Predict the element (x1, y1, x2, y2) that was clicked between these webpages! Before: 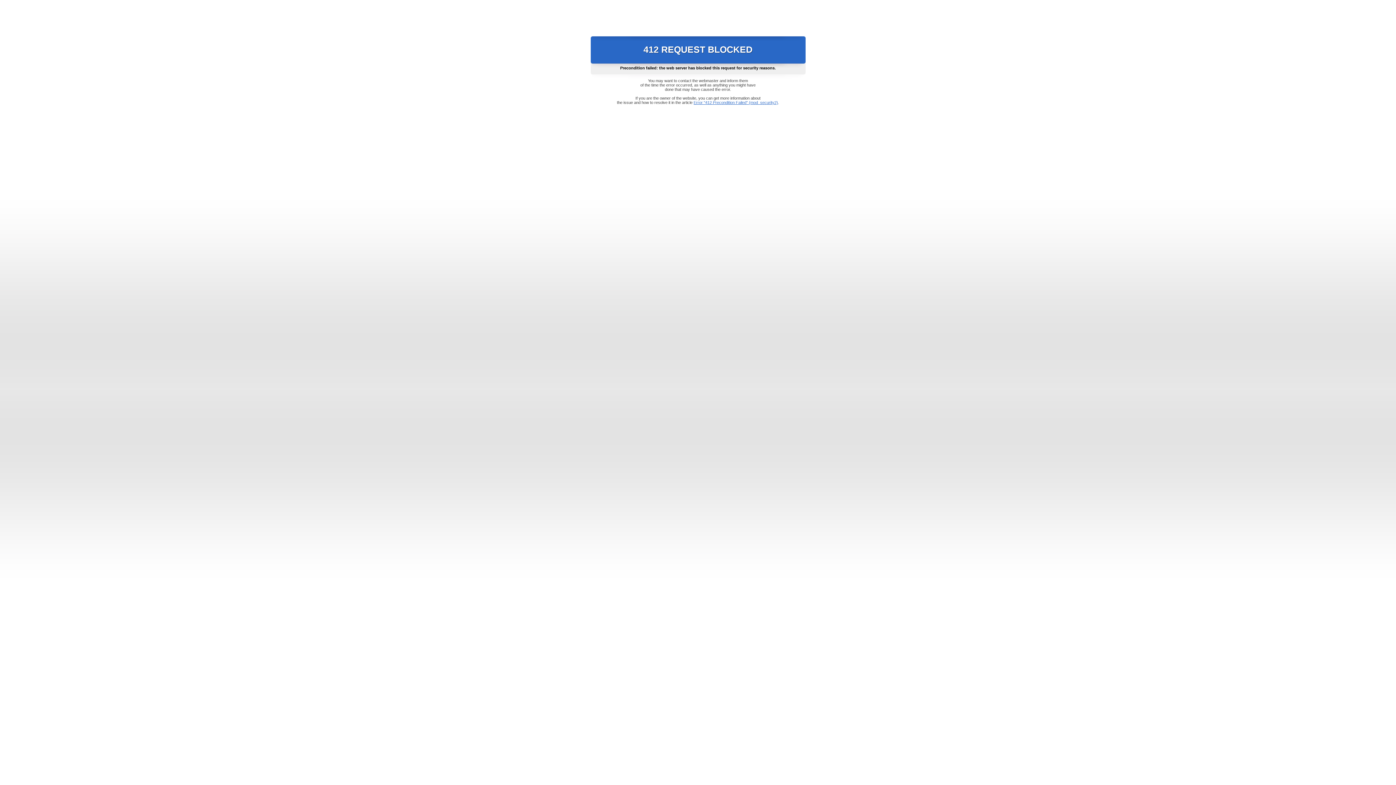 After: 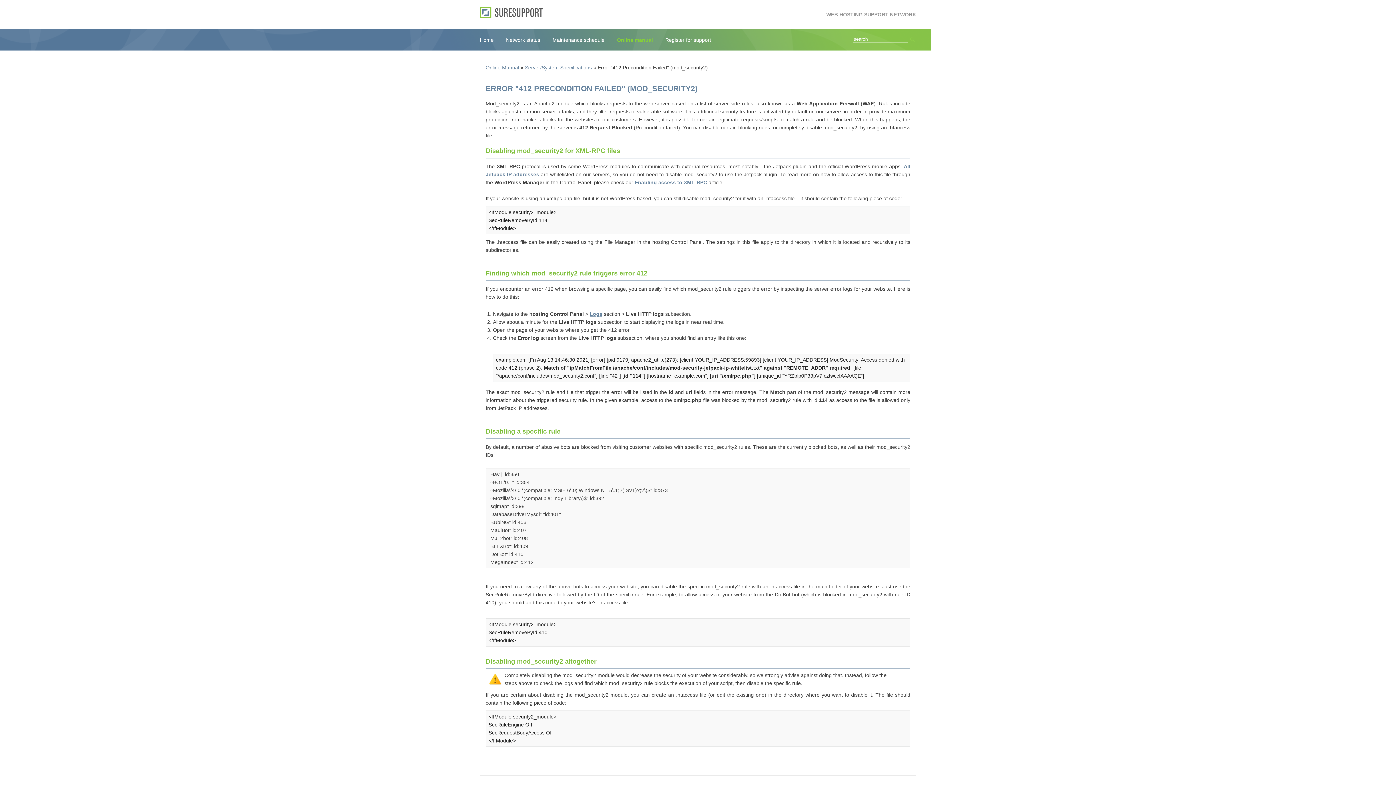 Action: bbox: (693, 100, 778, 104) label: Error "412 Precondition Failed" (mod_security2)